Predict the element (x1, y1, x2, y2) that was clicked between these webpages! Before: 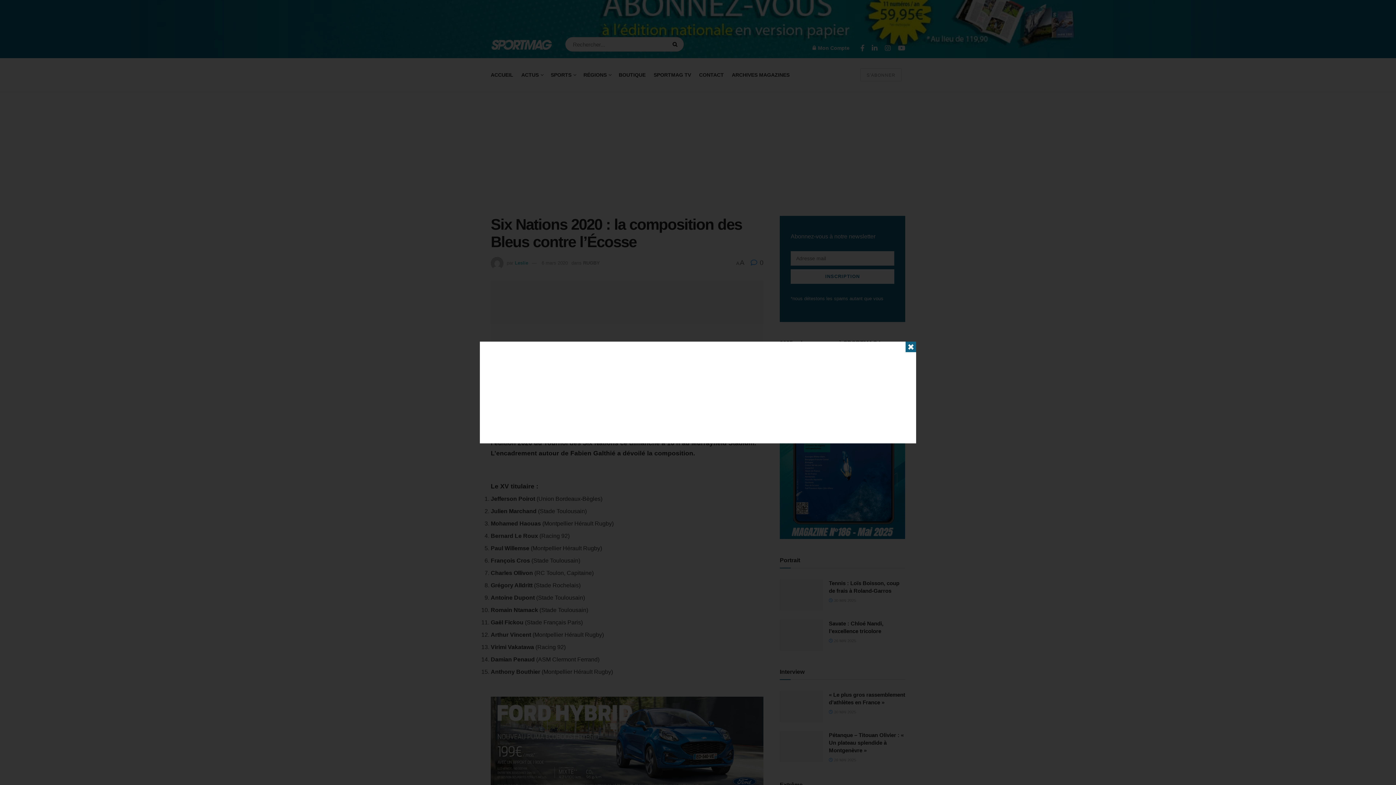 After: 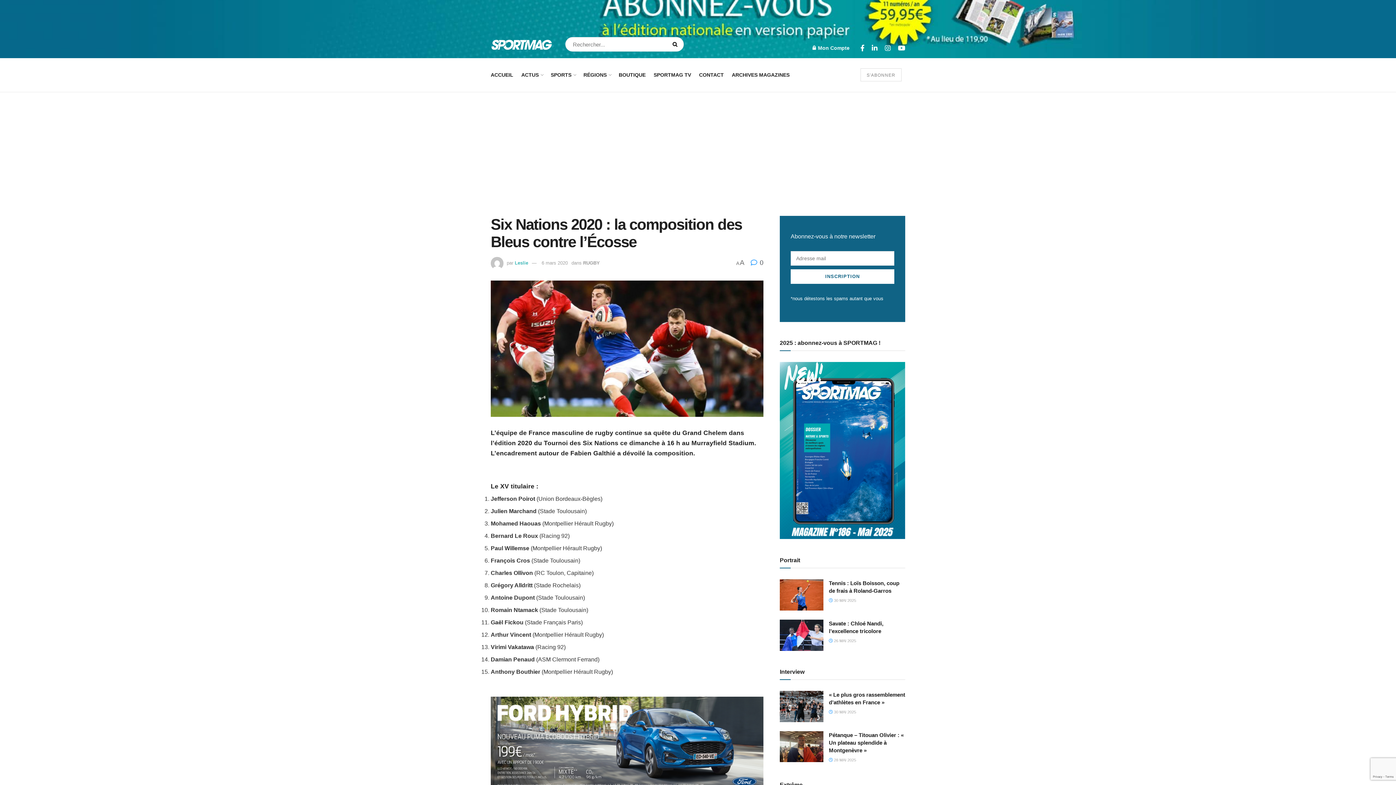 Action: label: ✖ bbox: (905, 341, 916, 352)